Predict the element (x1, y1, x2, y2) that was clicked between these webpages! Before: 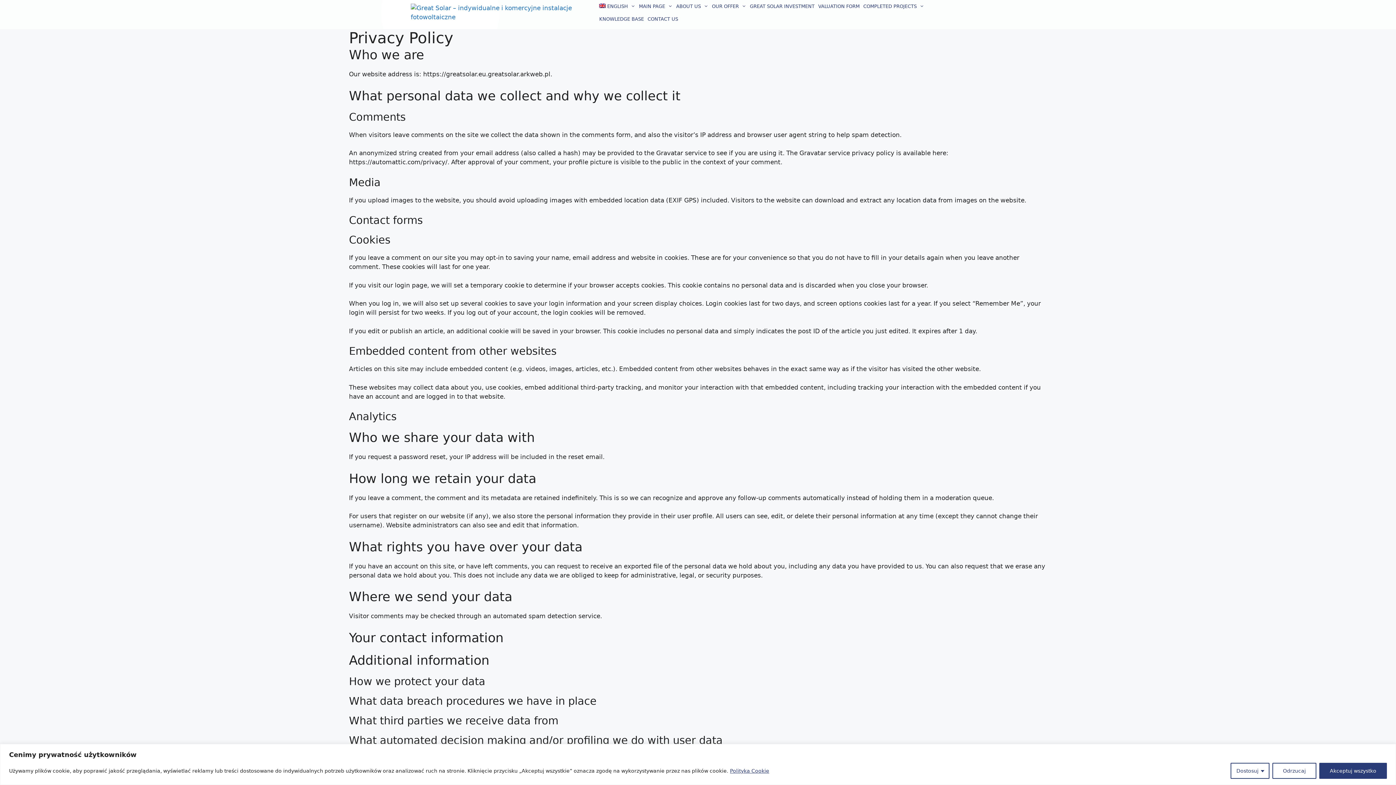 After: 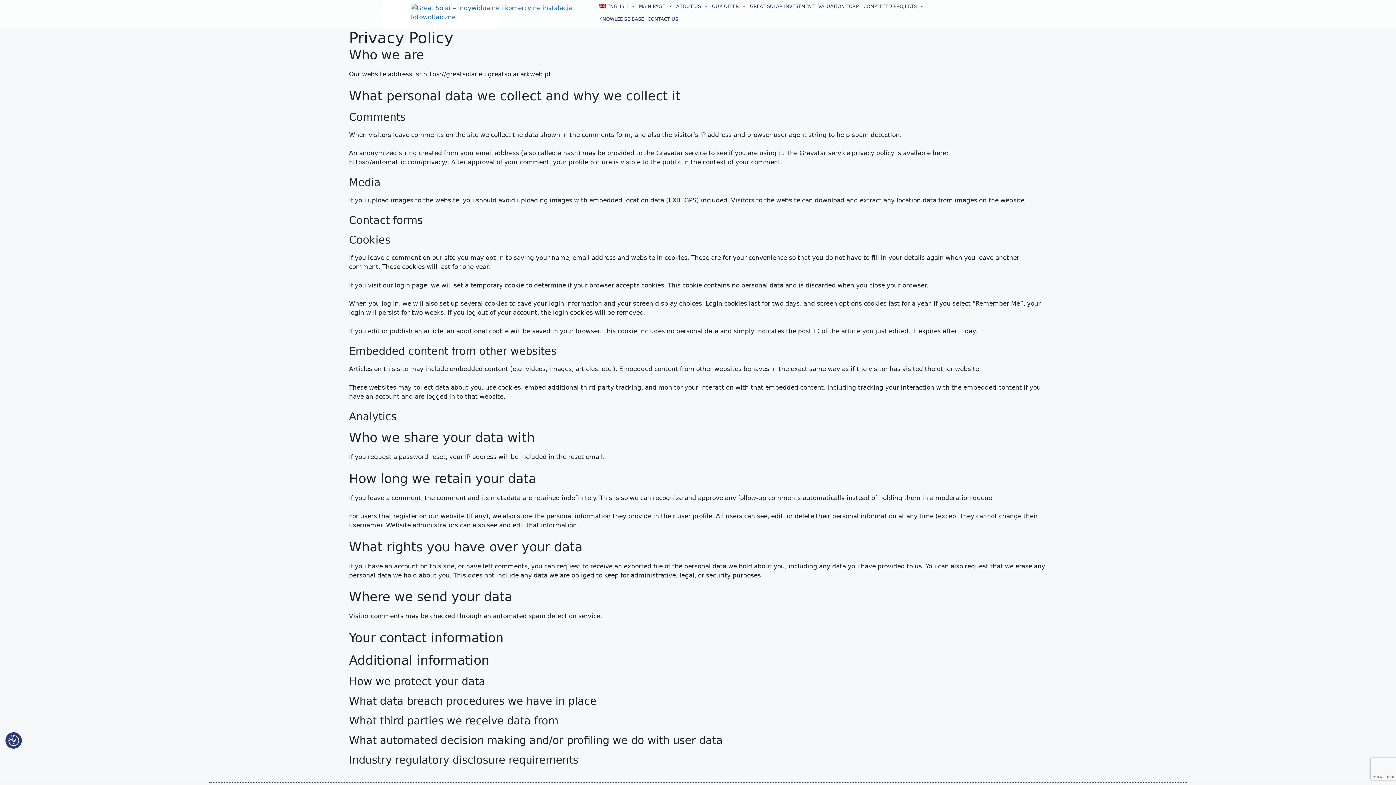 Action: bbox: (1319, 763, 1387, 779) label: Akceptuj wszystko